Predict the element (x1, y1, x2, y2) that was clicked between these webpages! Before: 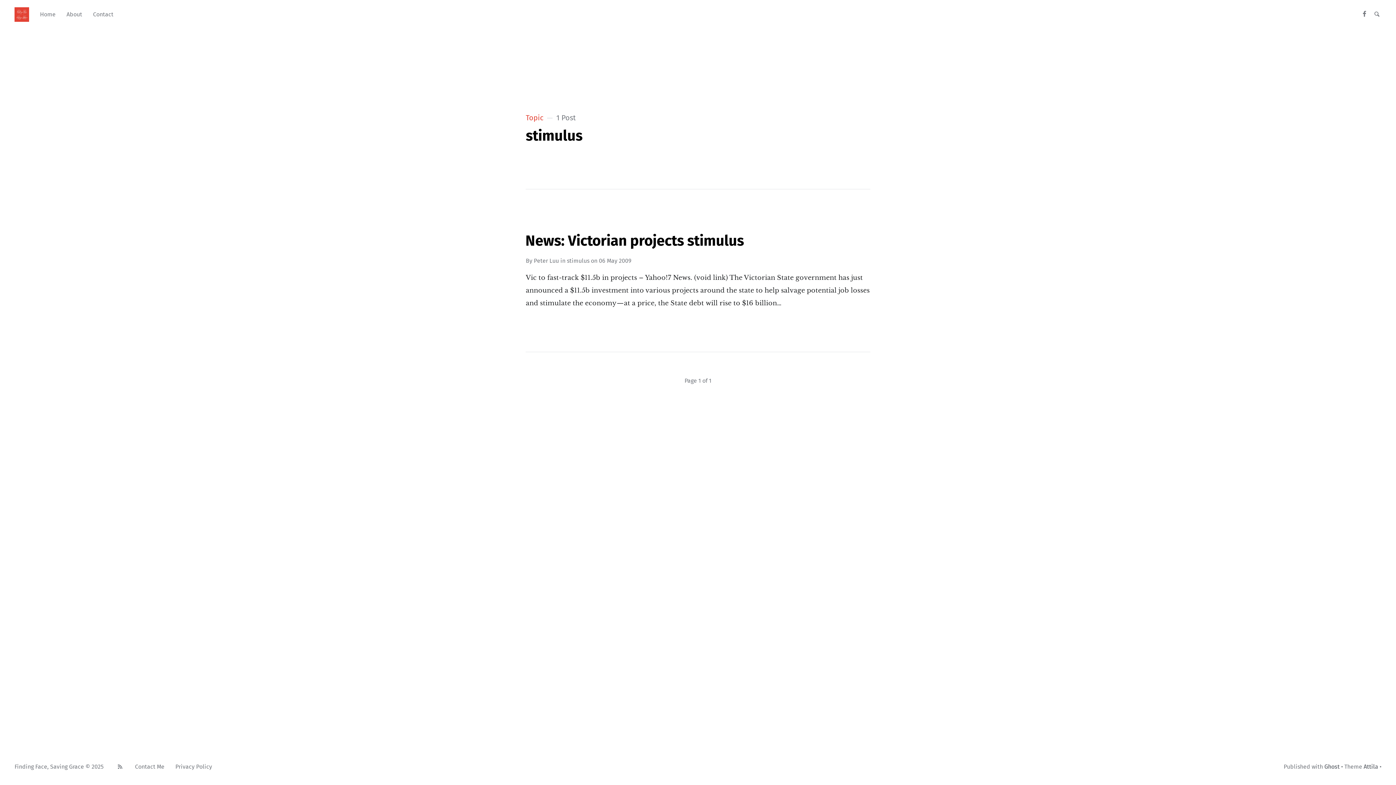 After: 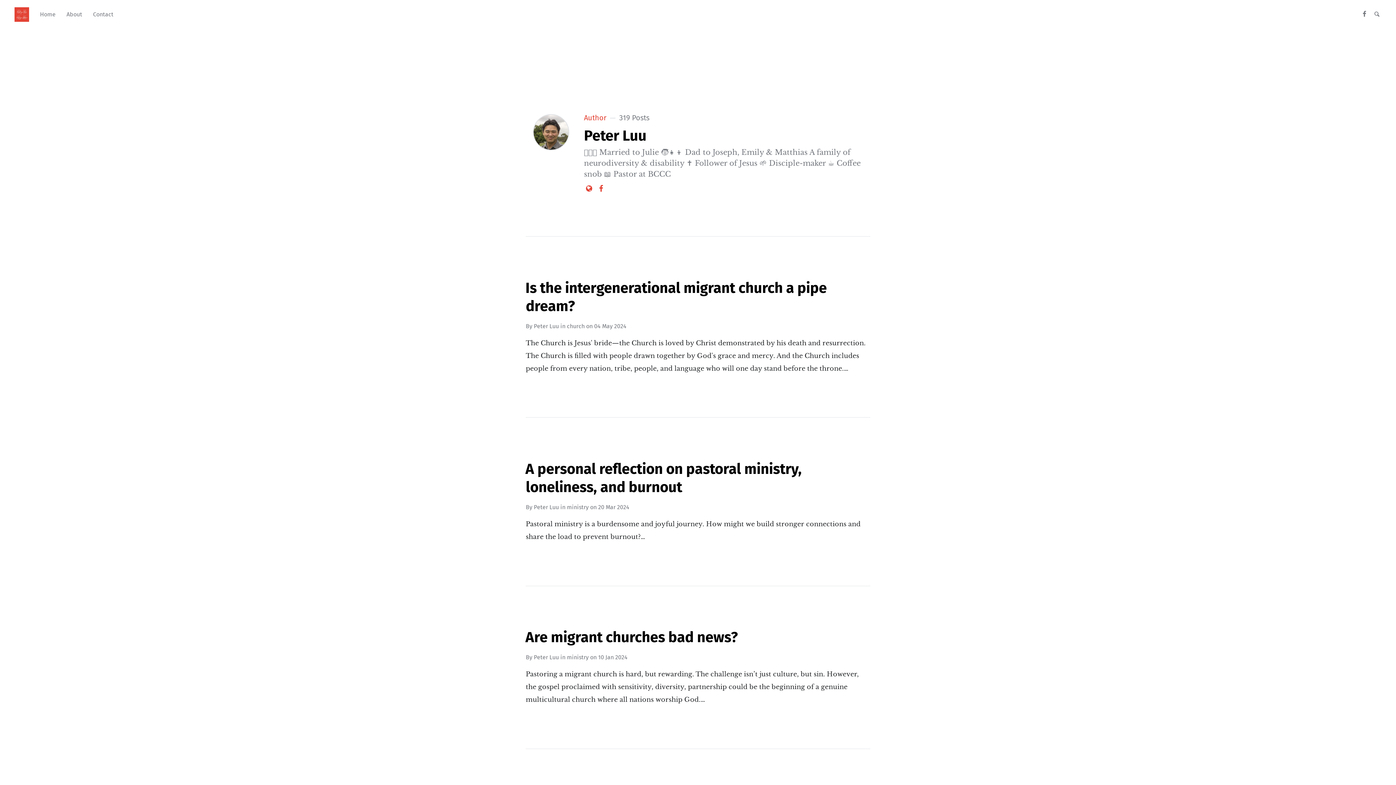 Action: bbox: (533, 257, 559, 264) label: Peter Luu